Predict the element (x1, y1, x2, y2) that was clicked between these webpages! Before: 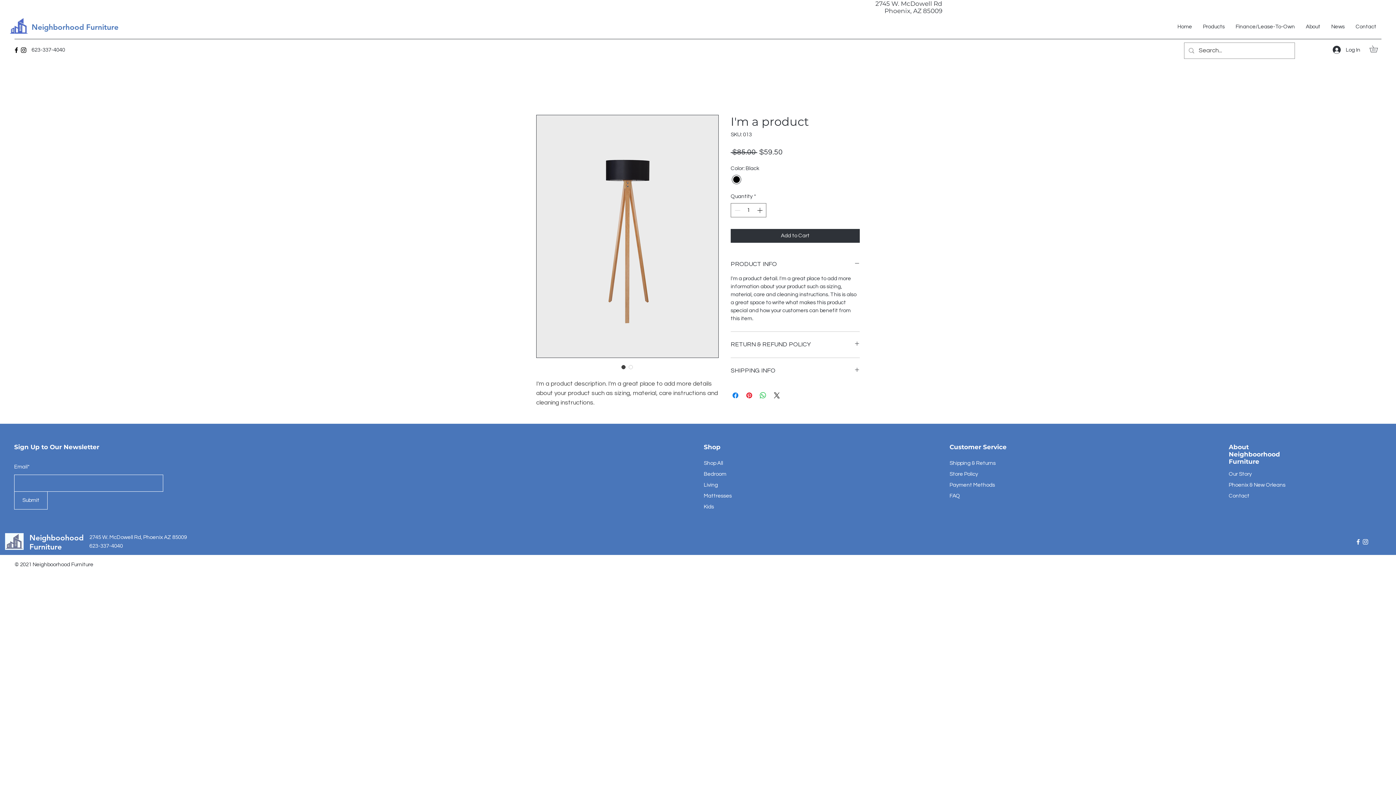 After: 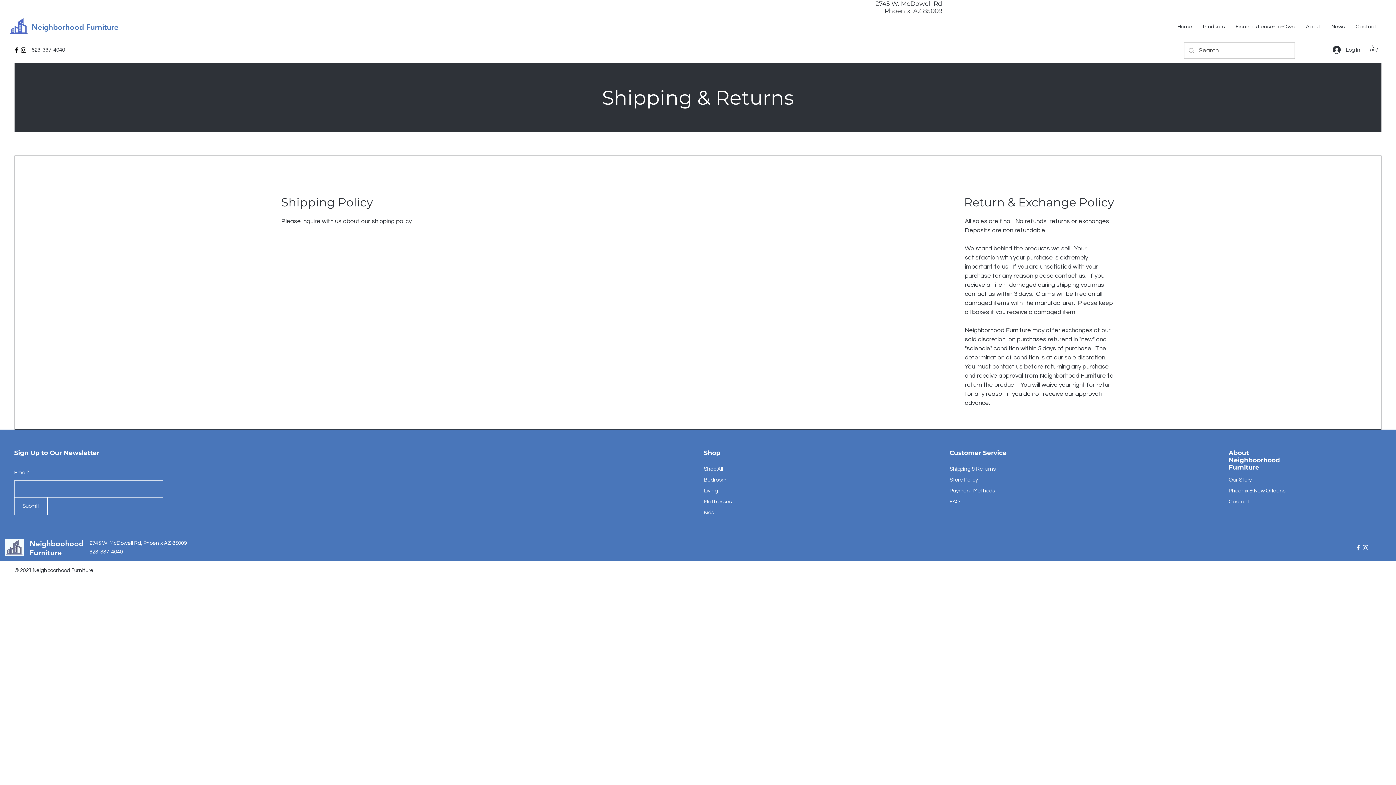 Action: label: Shipping & Returns bbox: (949, 460, 996, 466)